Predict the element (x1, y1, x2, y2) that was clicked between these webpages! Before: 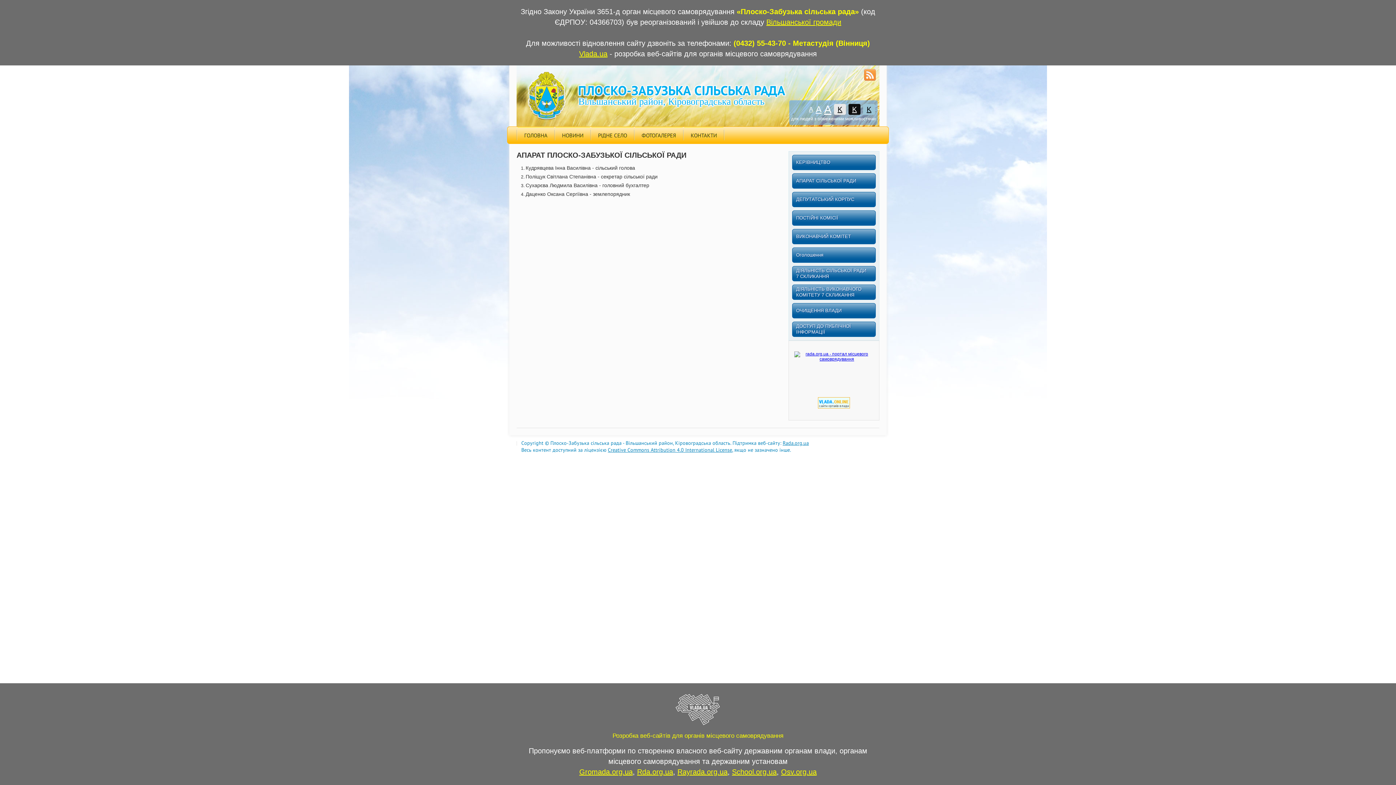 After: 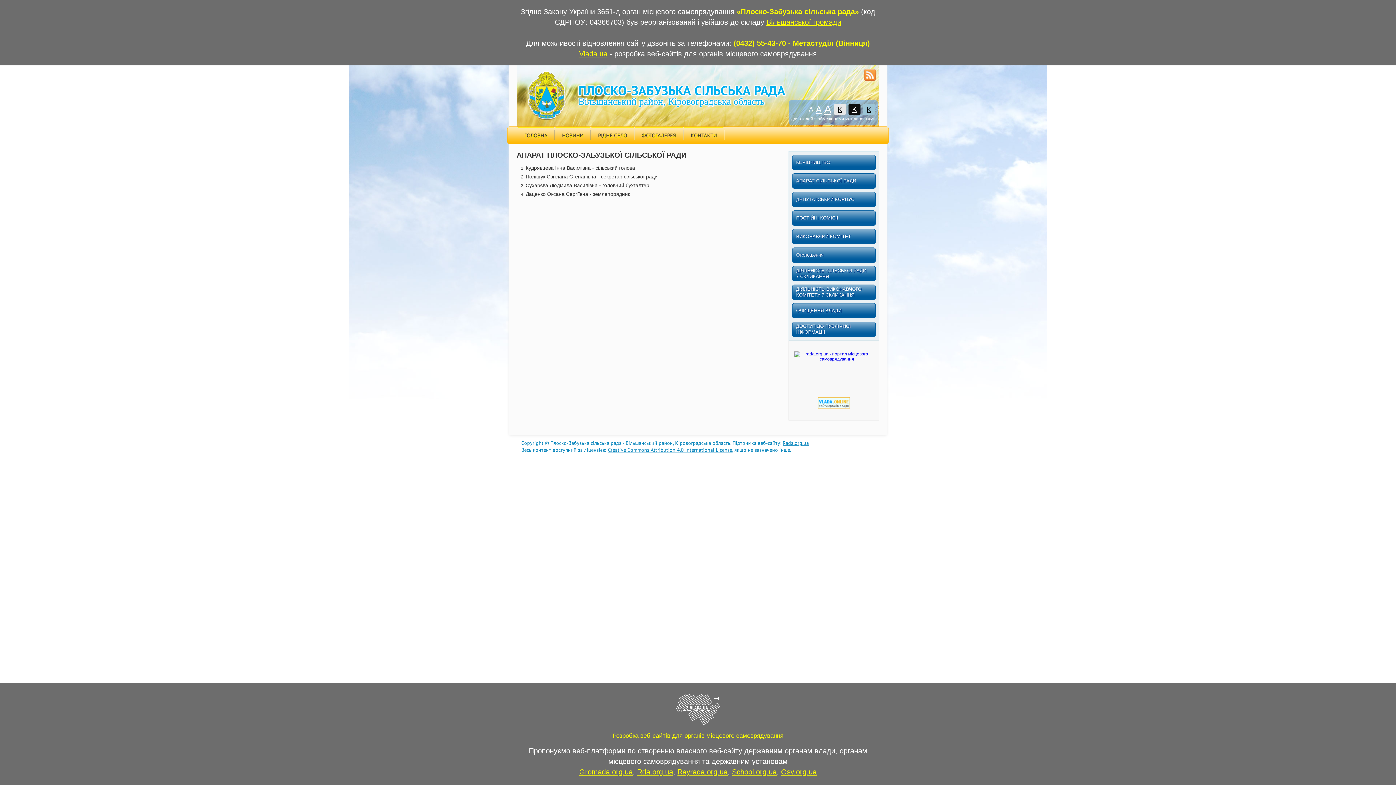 Action: label: ДОСТУП ДО ПУБЛІЧНОЇ ІНФОРМАЦІЇ bbox: (792, 321, 876, 337)